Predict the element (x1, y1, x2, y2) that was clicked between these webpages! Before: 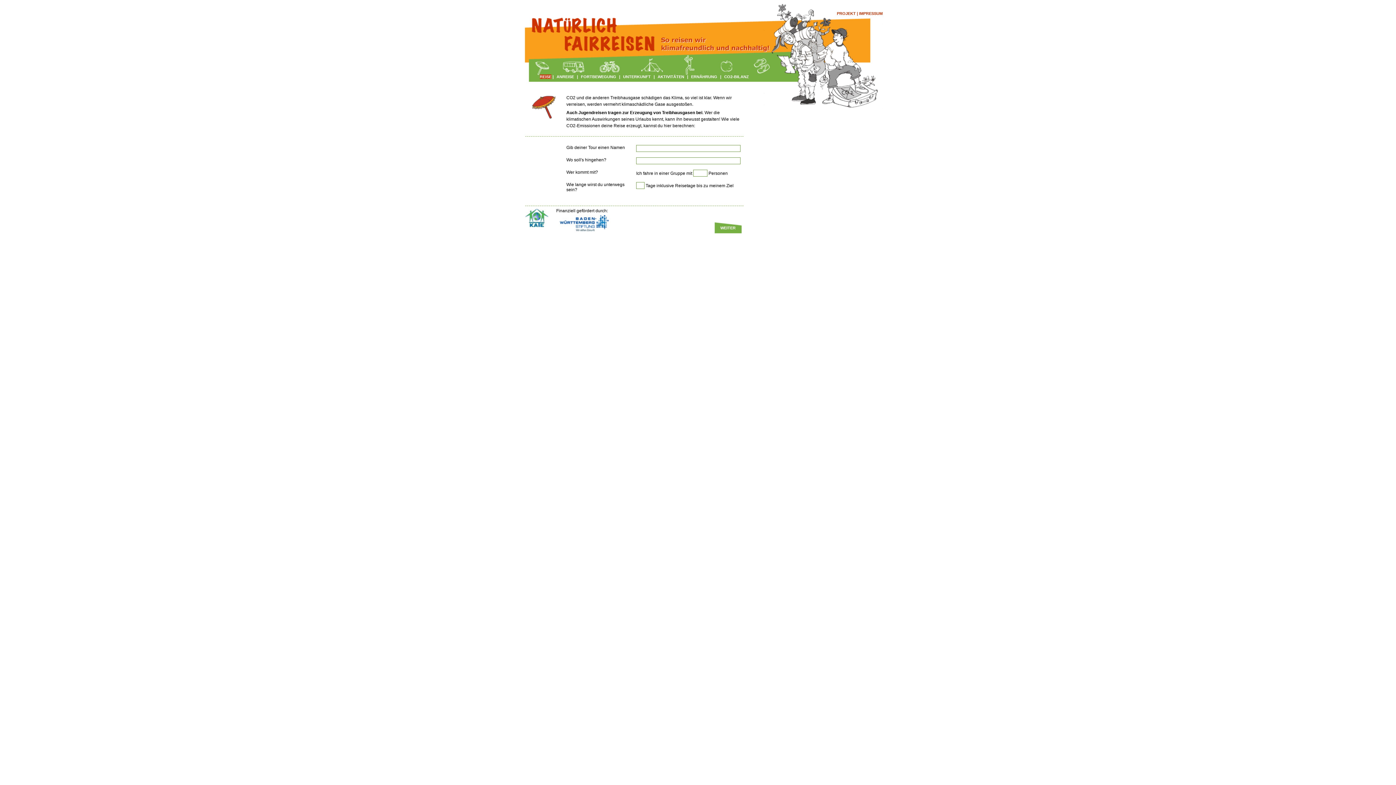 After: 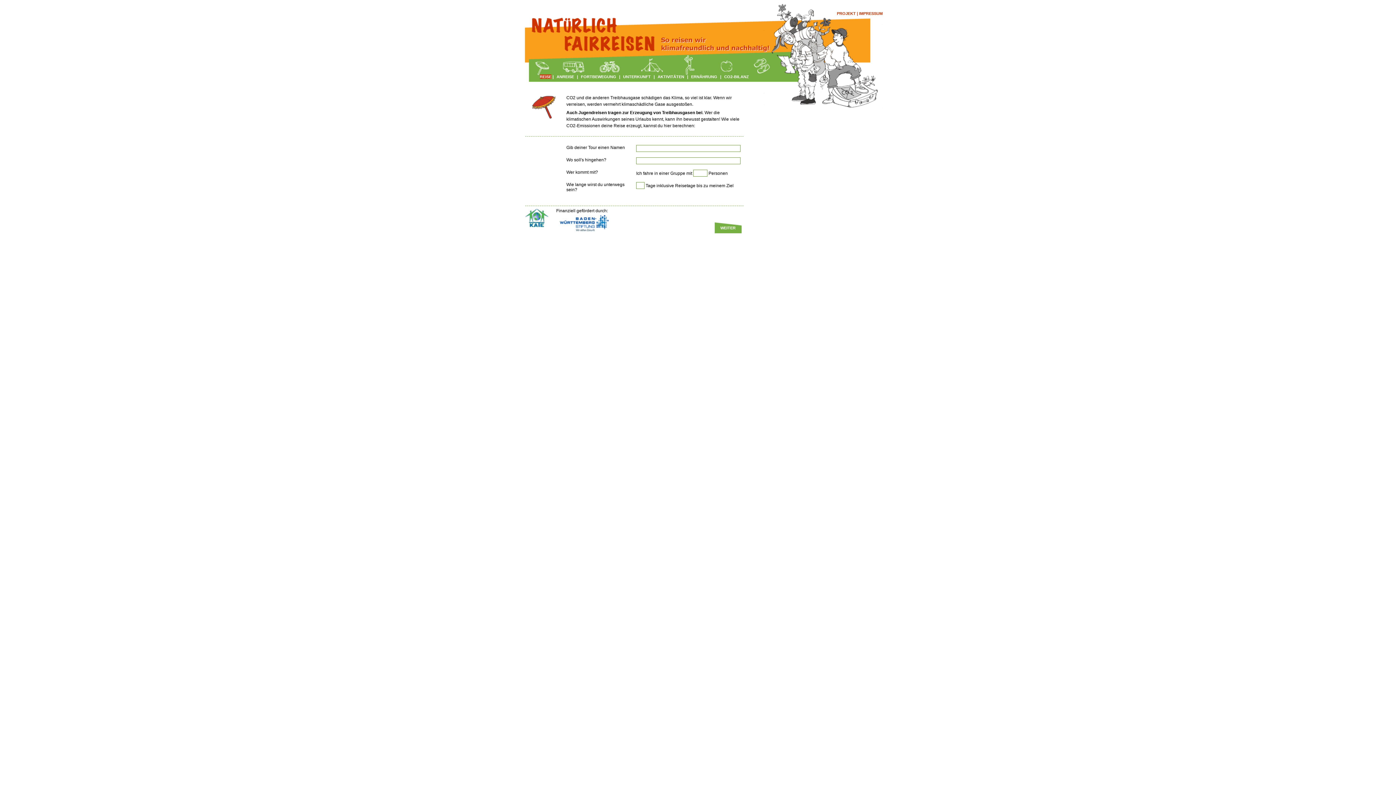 Action: bbox: (507, 0, 656, 54) label: NATÜRLICH FAIRREISEN